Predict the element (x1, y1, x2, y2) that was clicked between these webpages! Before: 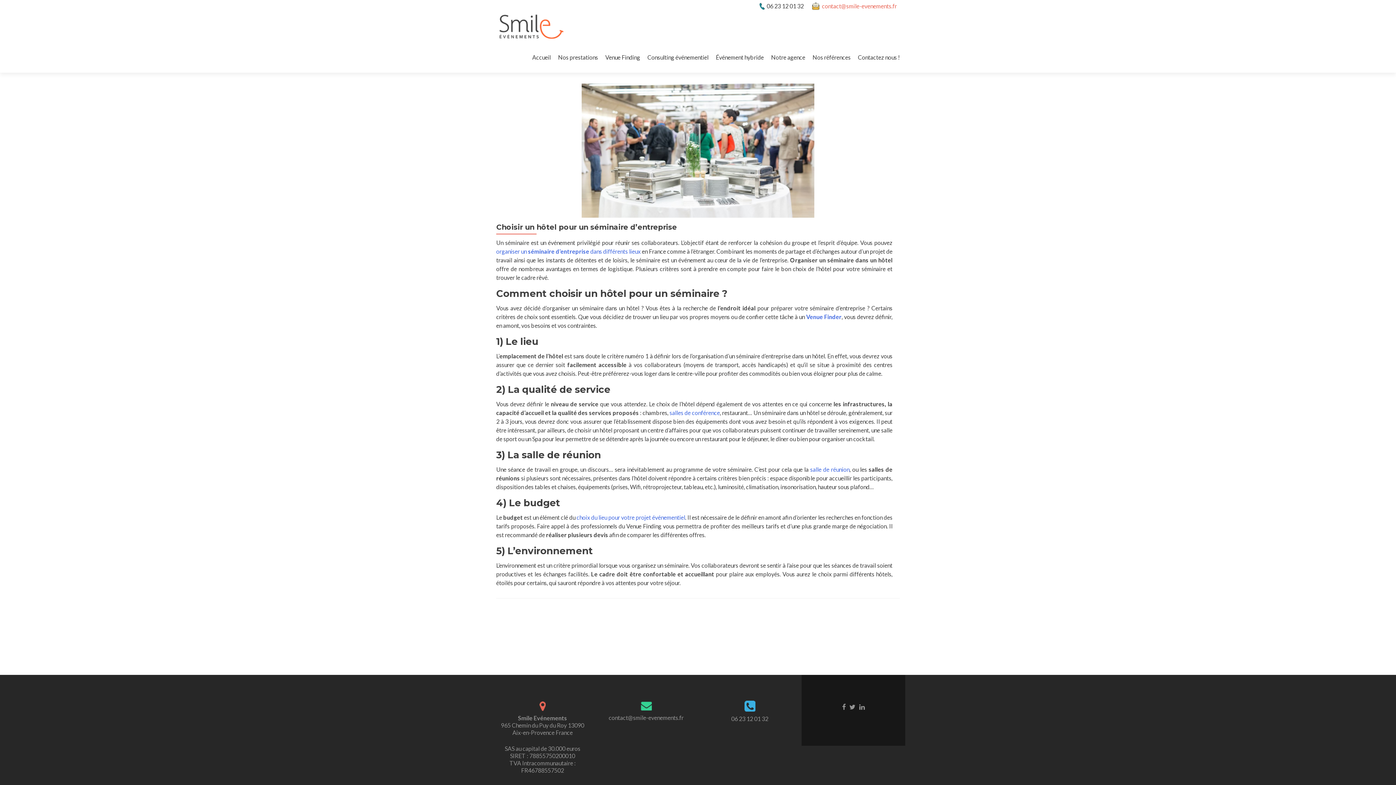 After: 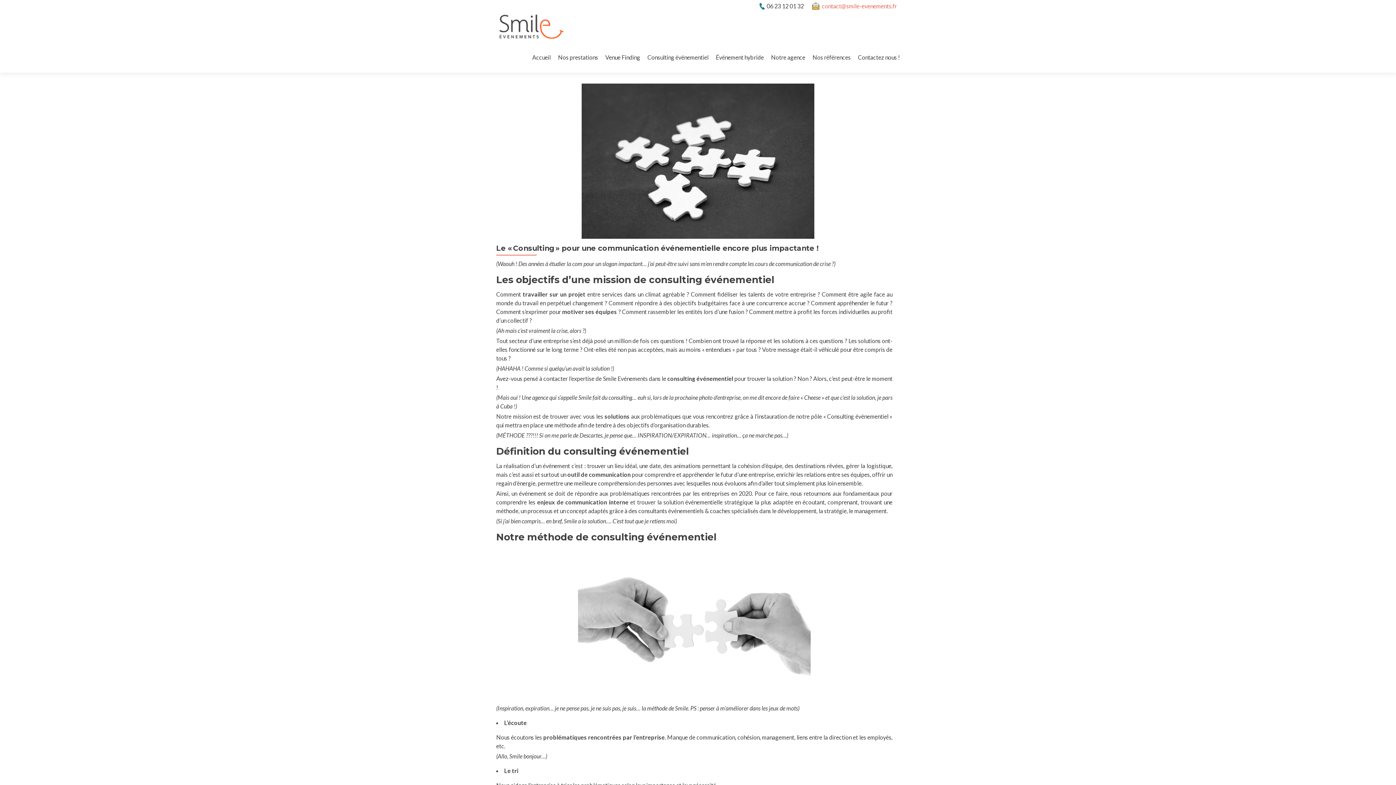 Action: label: Consulting événementiel bbox: (647, 50, 708, 63)